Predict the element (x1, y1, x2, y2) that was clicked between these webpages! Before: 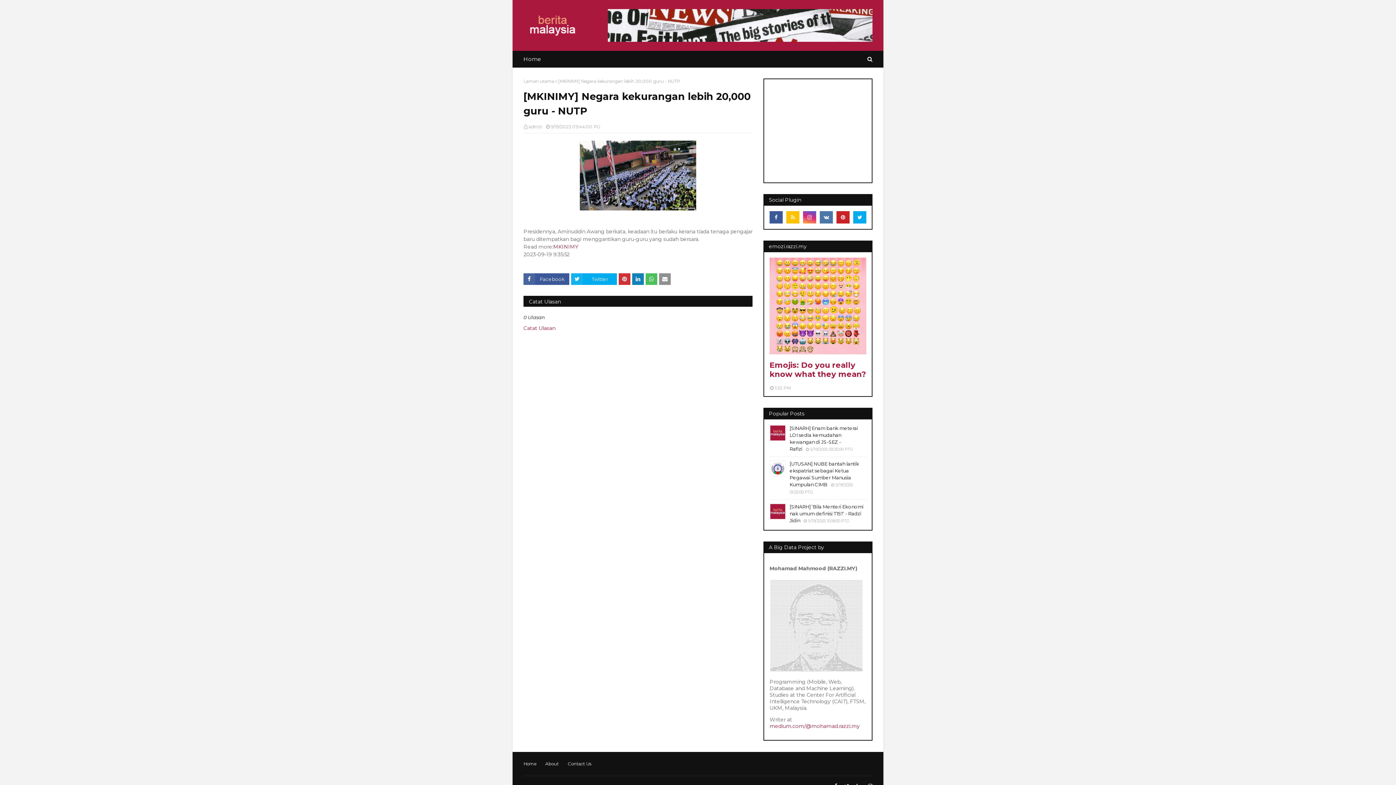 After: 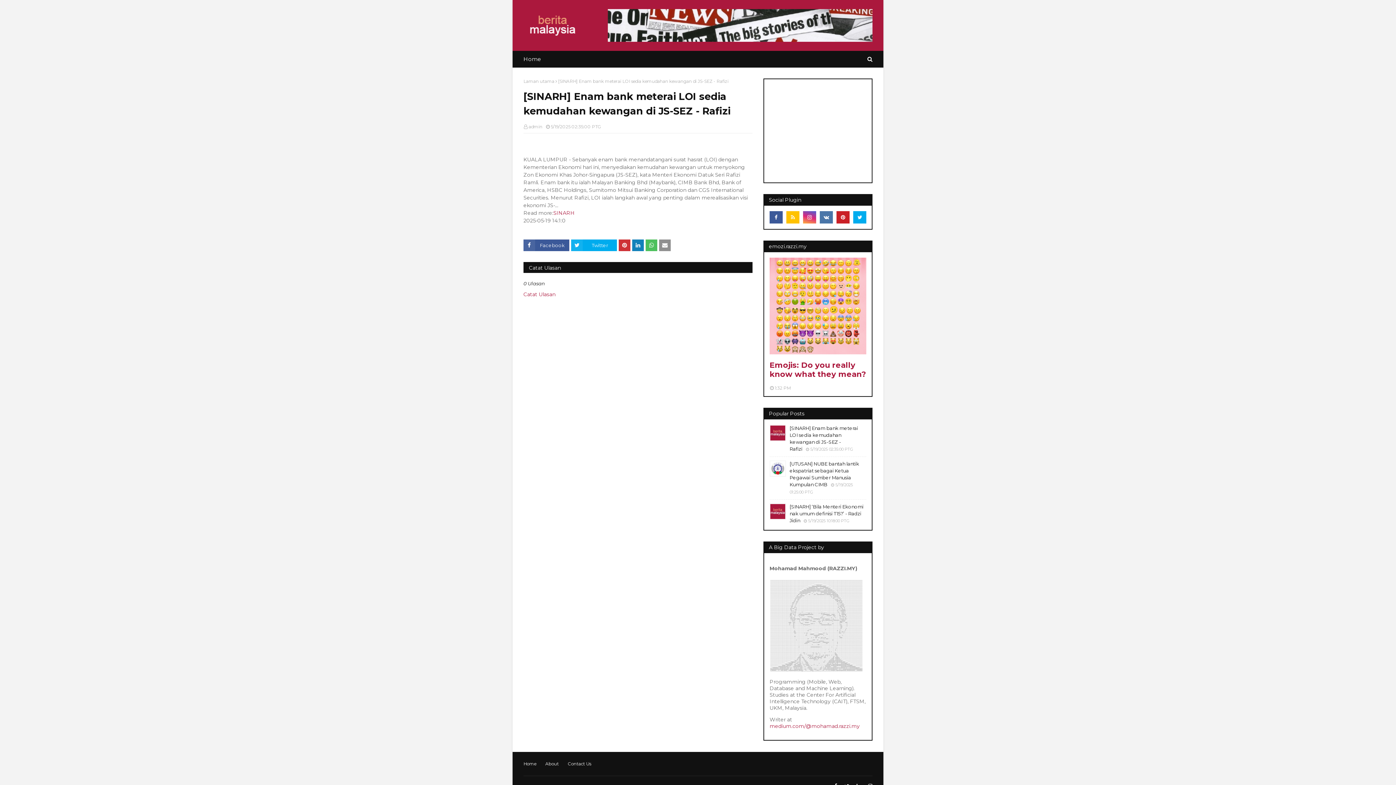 Action: bbox: (769, 425, 786, 441)